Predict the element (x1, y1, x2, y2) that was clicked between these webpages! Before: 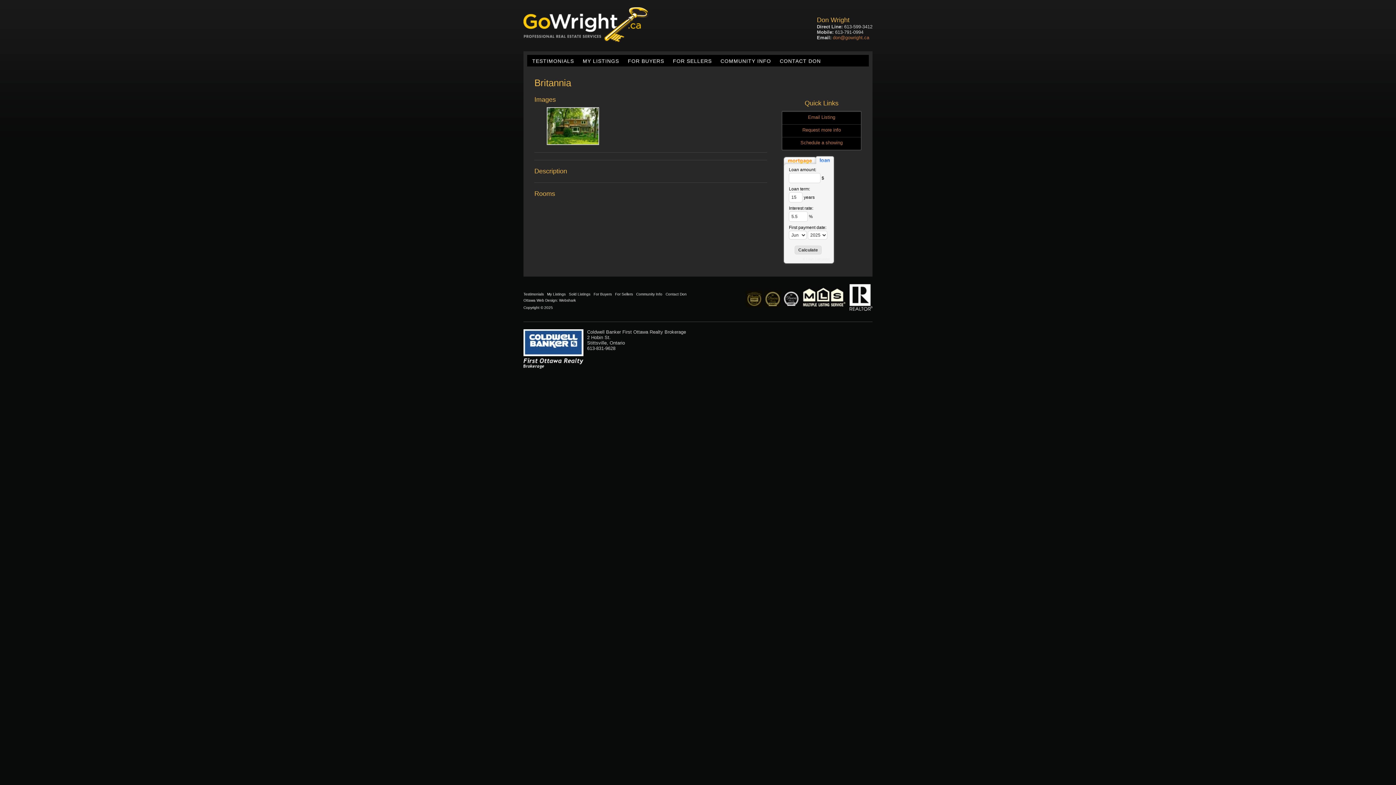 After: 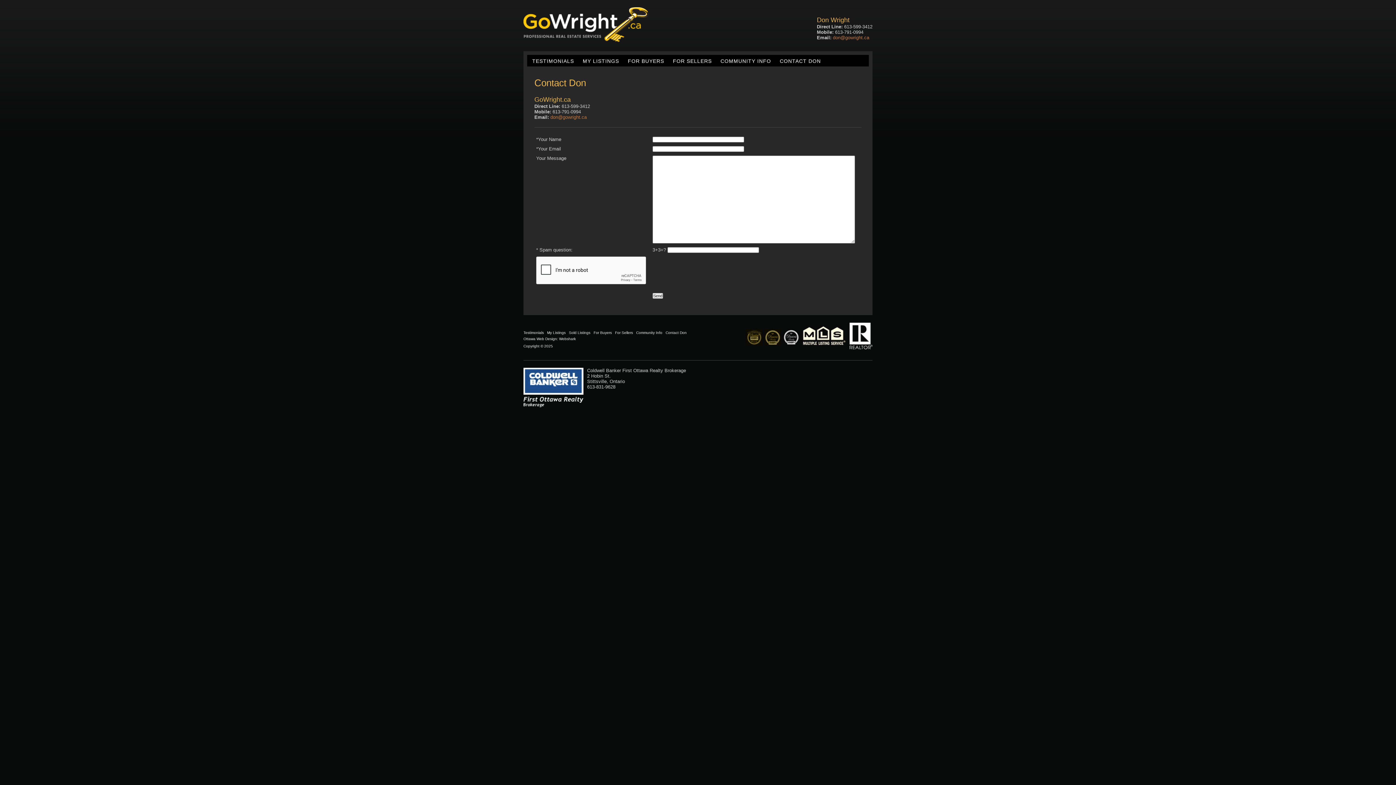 Action: label: Schedule a showing bbox: (800, 140, 842, 145)